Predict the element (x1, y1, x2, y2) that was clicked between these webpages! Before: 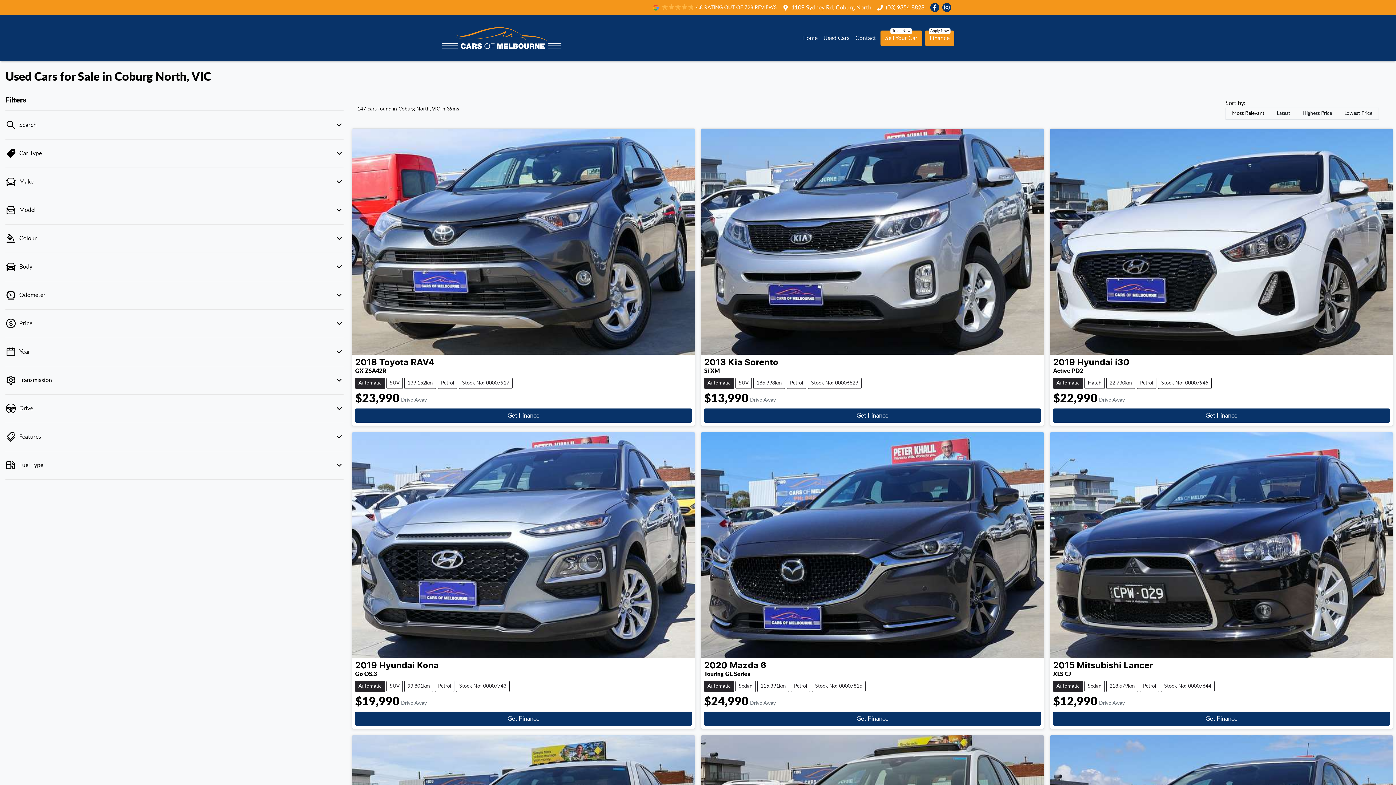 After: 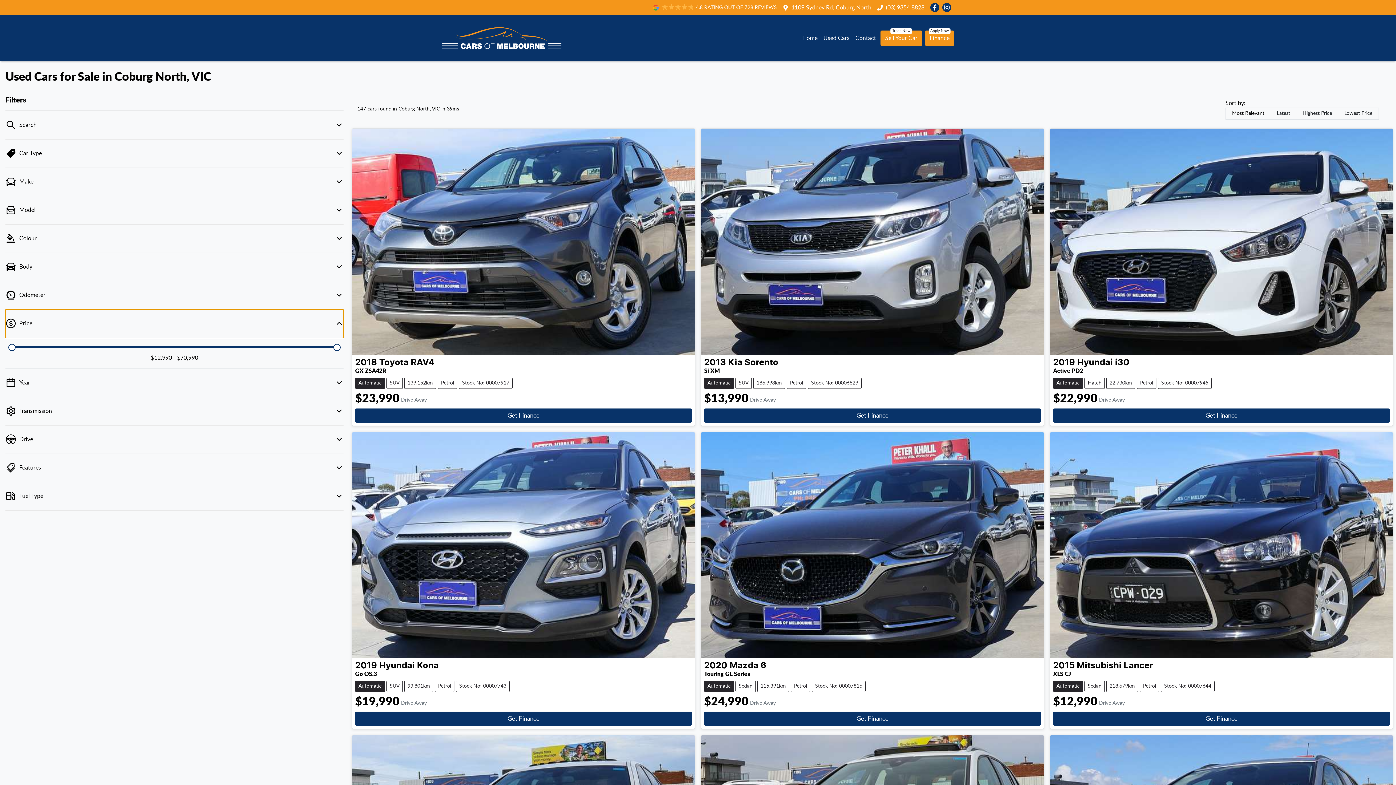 Action: bbox: (5, 309, 343, 338) label: Price